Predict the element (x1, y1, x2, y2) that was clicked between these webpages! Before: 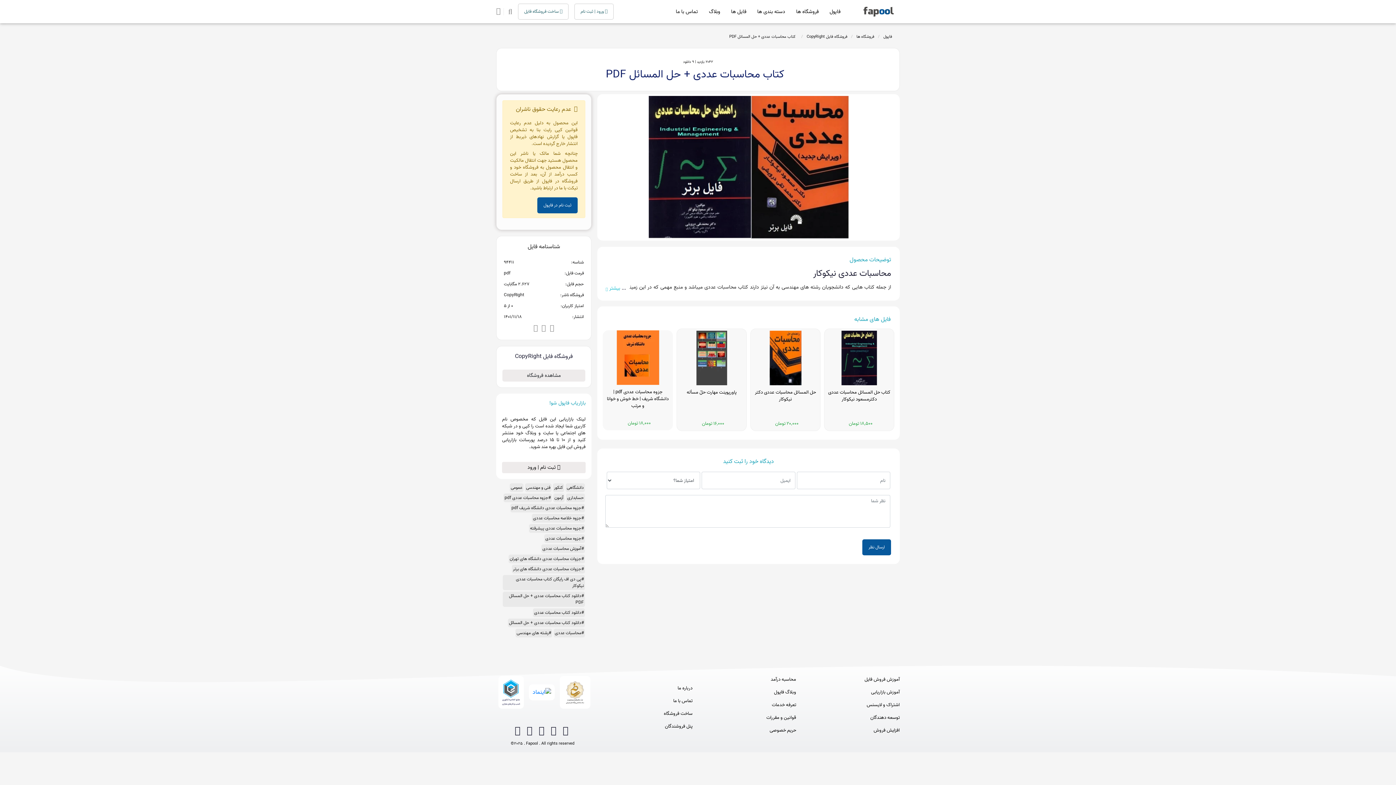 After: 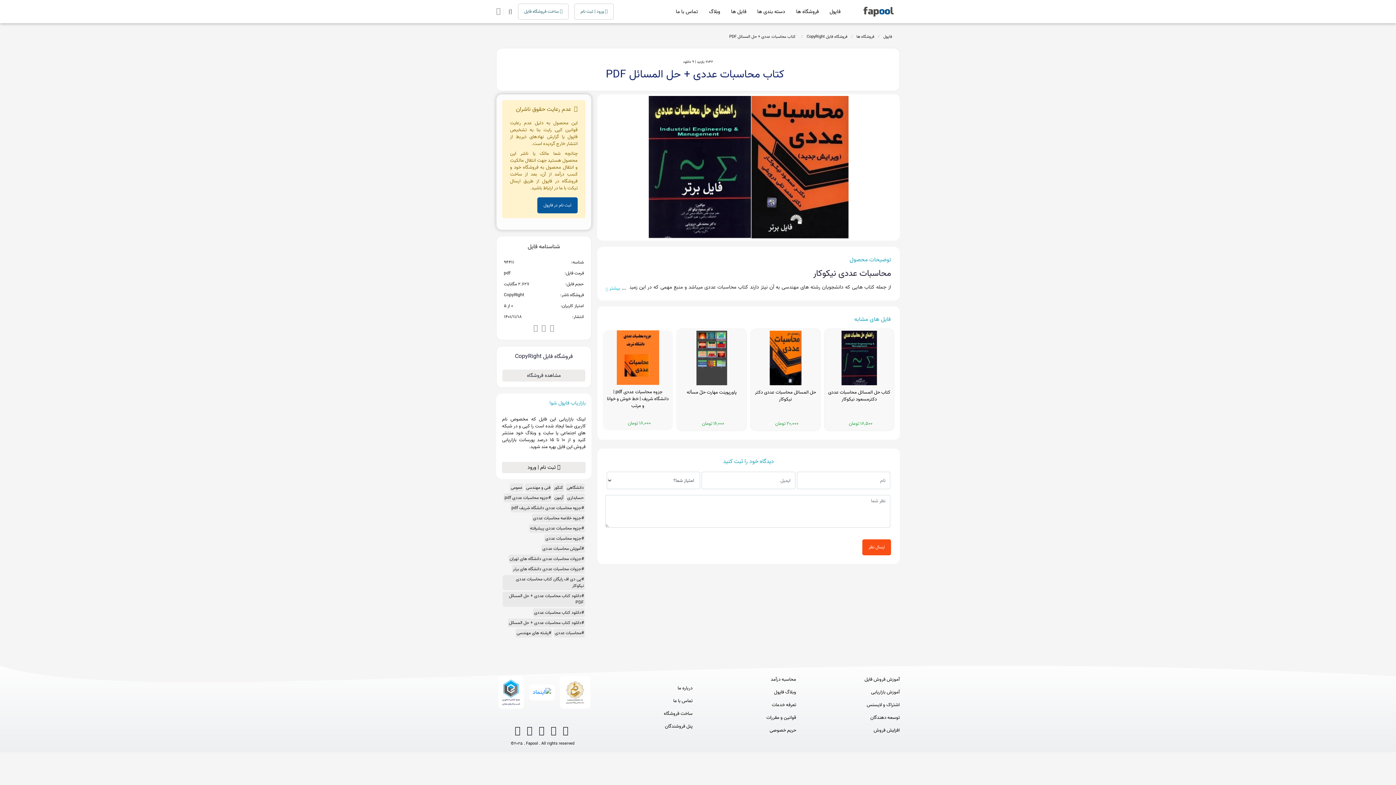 Action: bbox: (862, 539, 891, 555) label: ارسال نظر